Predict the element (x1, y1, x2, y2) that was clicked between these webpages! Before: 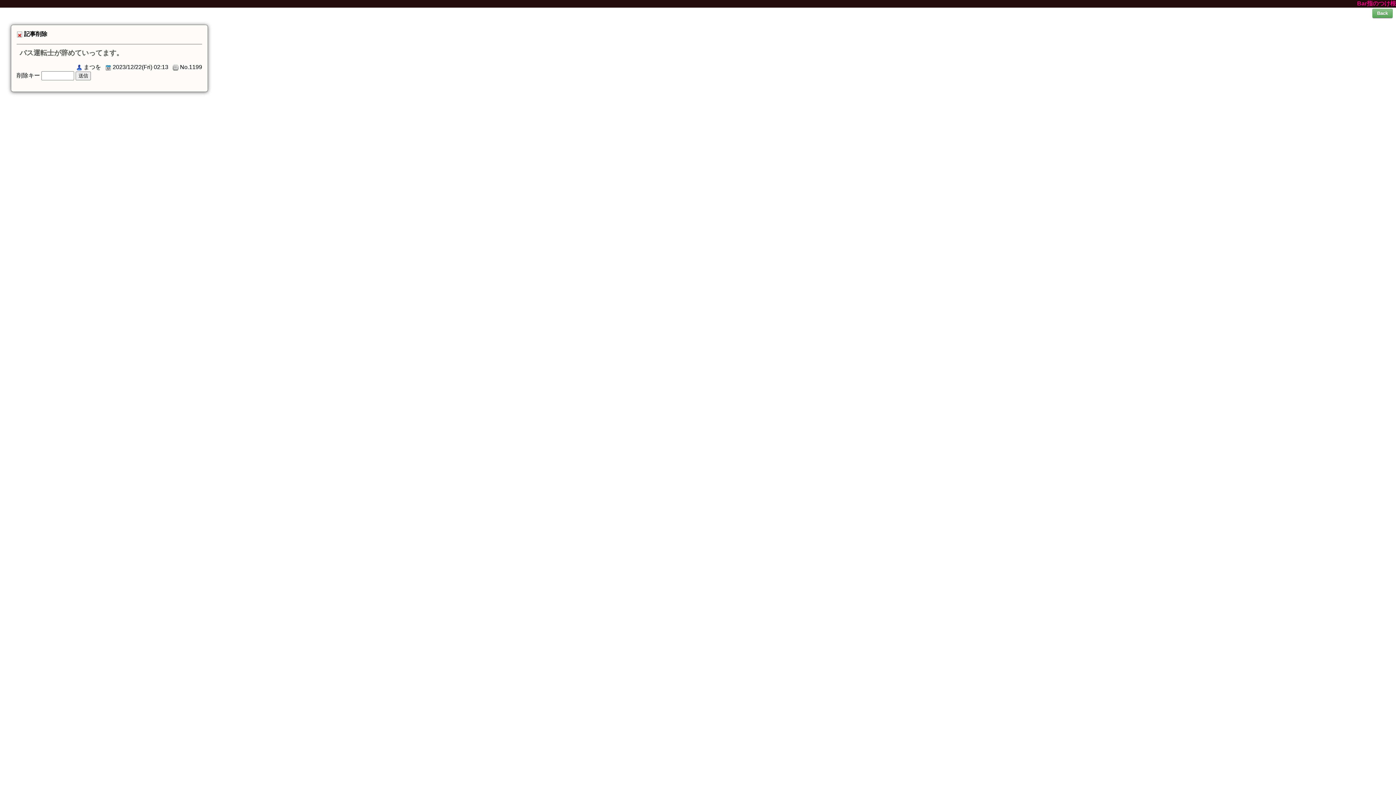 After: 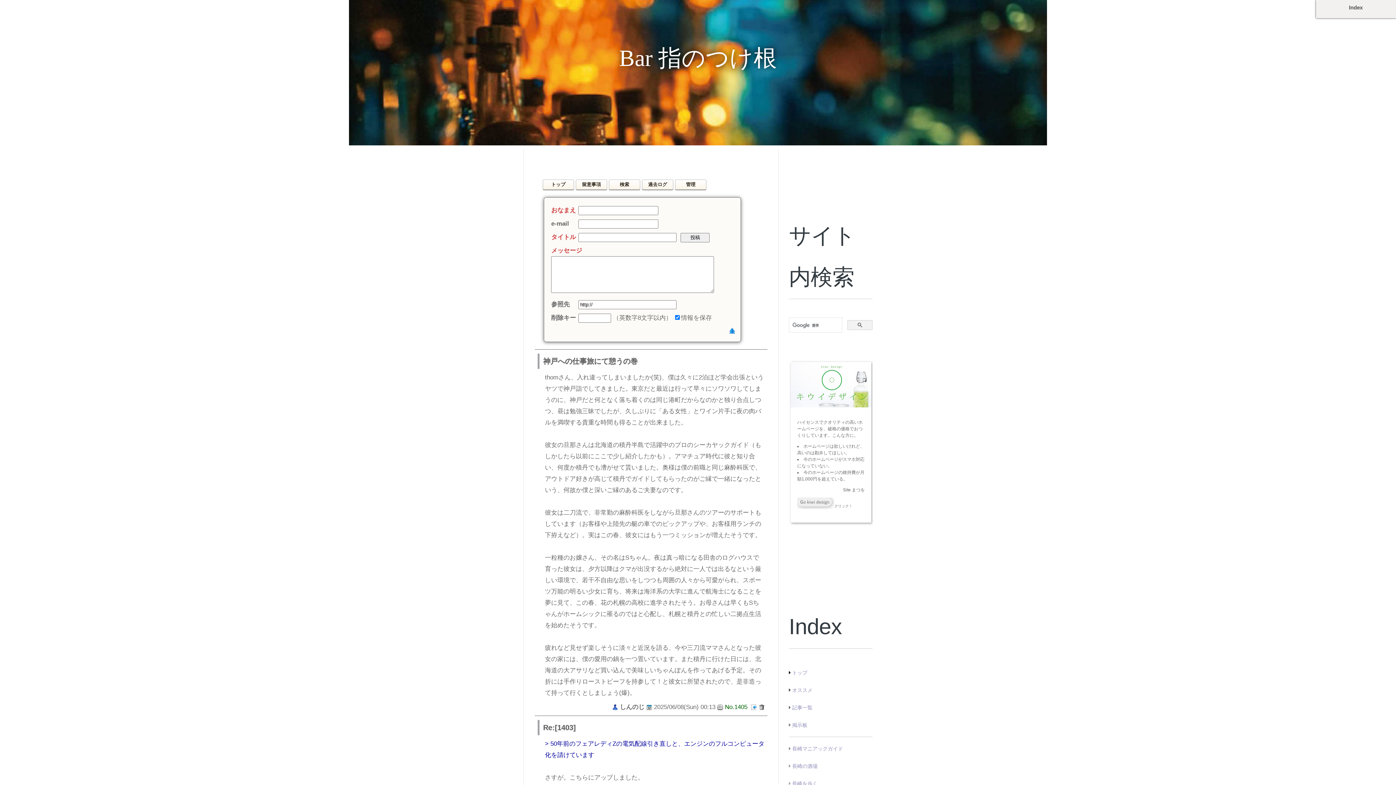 Action: label: Back bbox: (1372, 8, 1393, 17)